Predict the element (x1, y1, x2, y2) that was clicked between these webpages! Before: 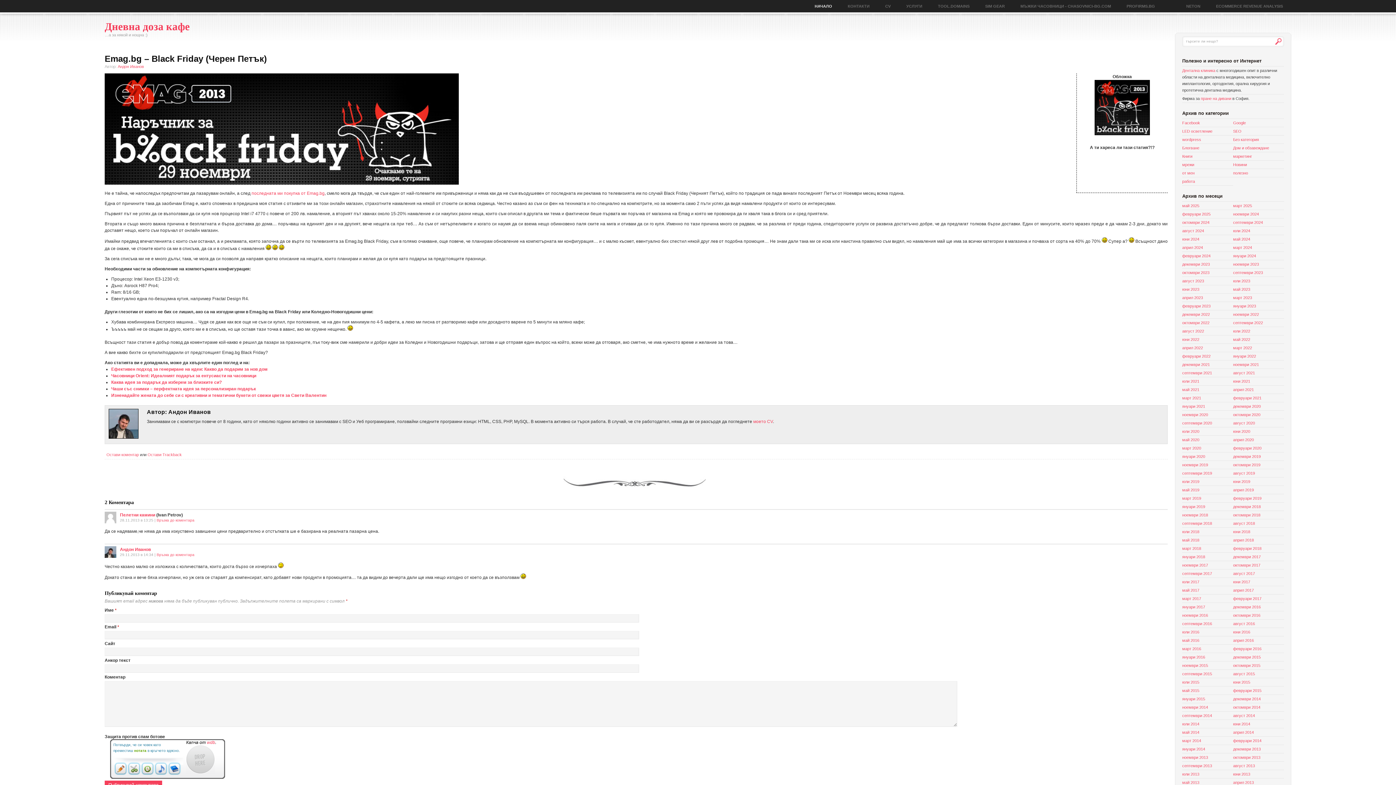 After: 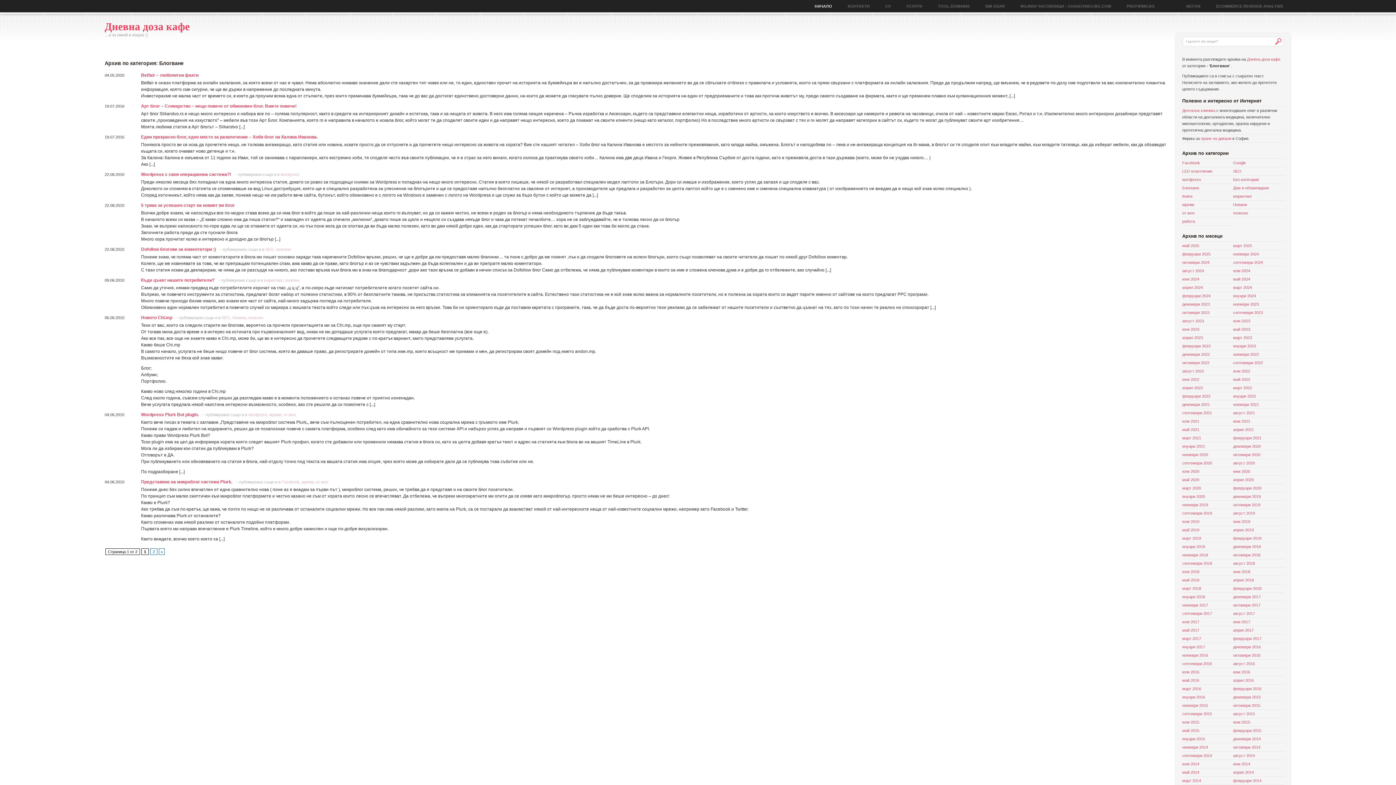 Action: label: Блогване bbox: (1182, 145, 1199, 150)